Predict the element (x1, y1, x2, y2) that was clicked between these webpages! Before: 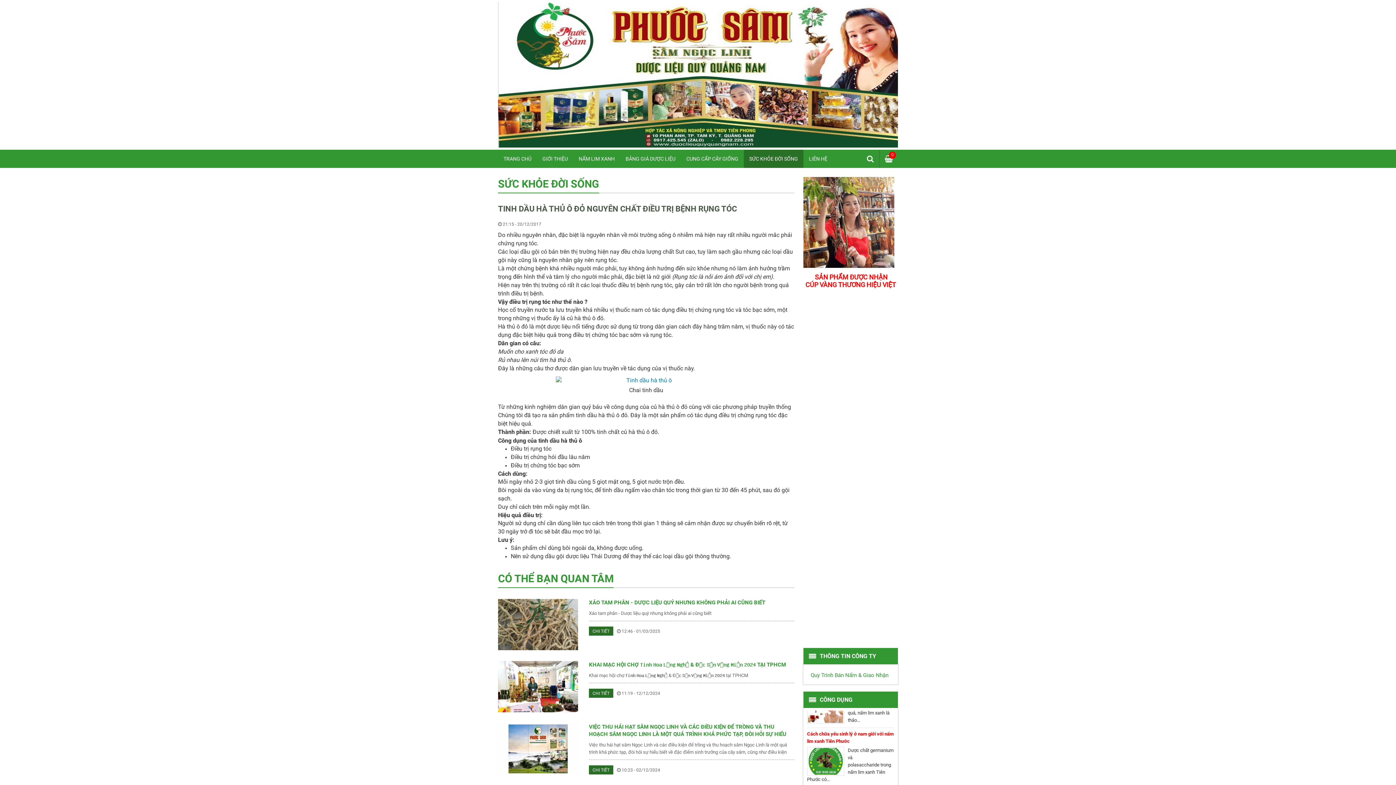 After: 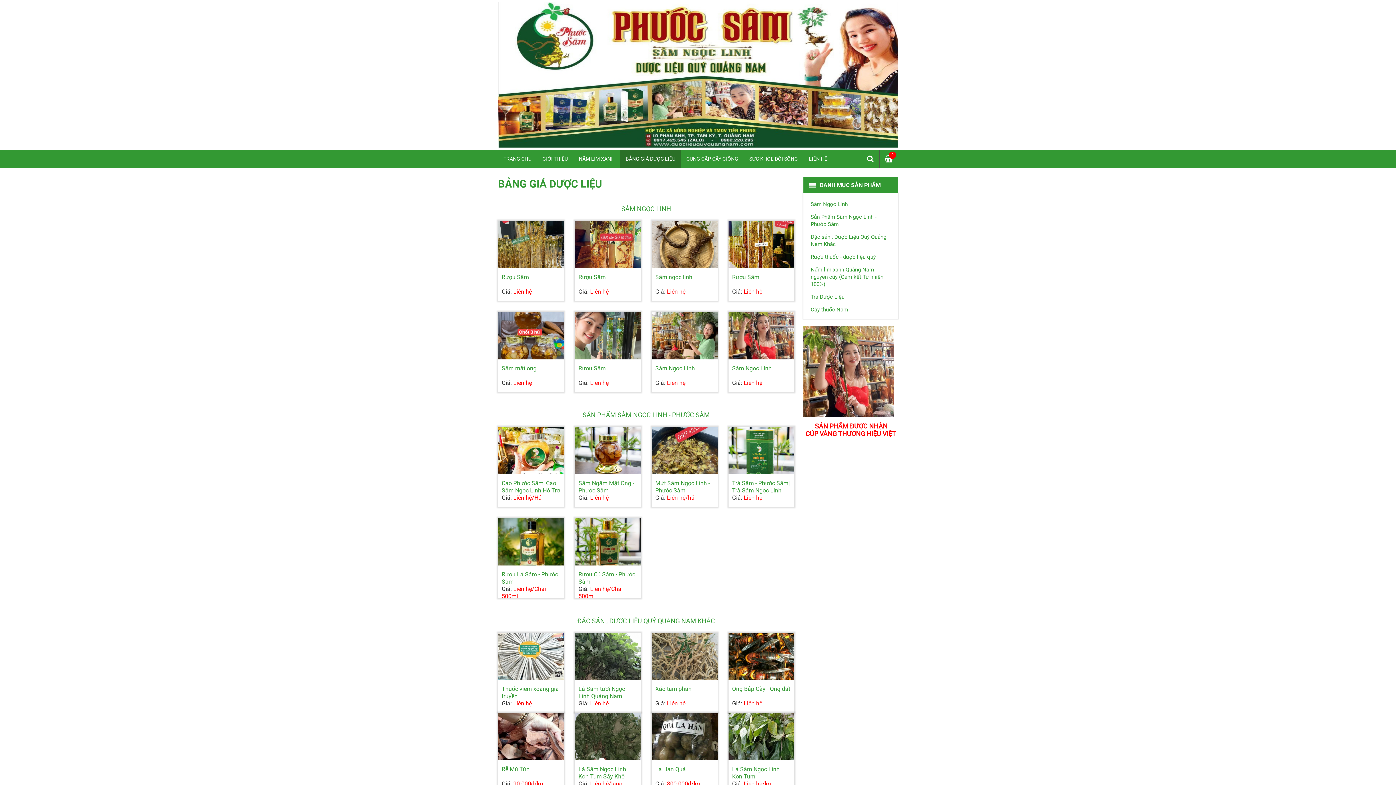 Action: label: BẢNG GIÁ DƯỢC LIỆU bbox: (620, 149, 681, 168)